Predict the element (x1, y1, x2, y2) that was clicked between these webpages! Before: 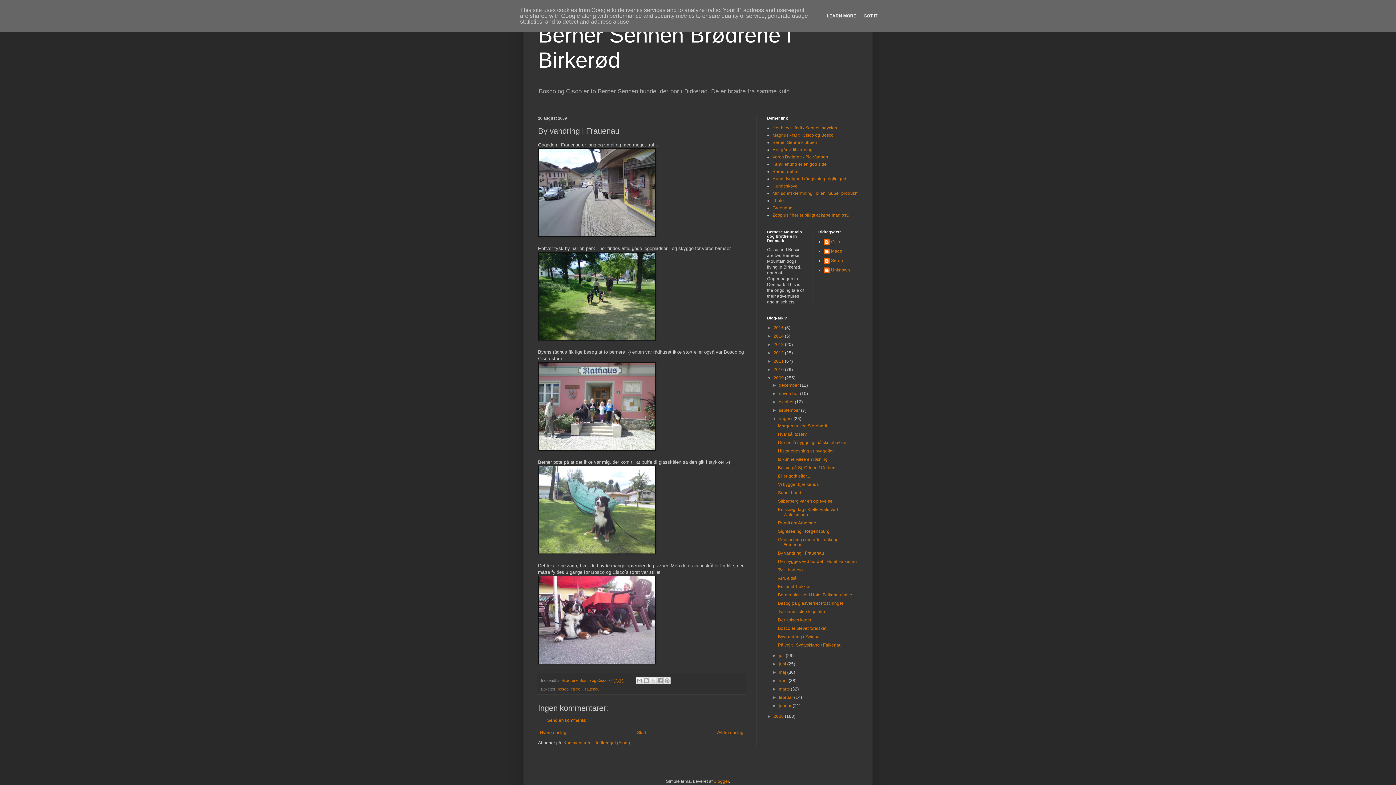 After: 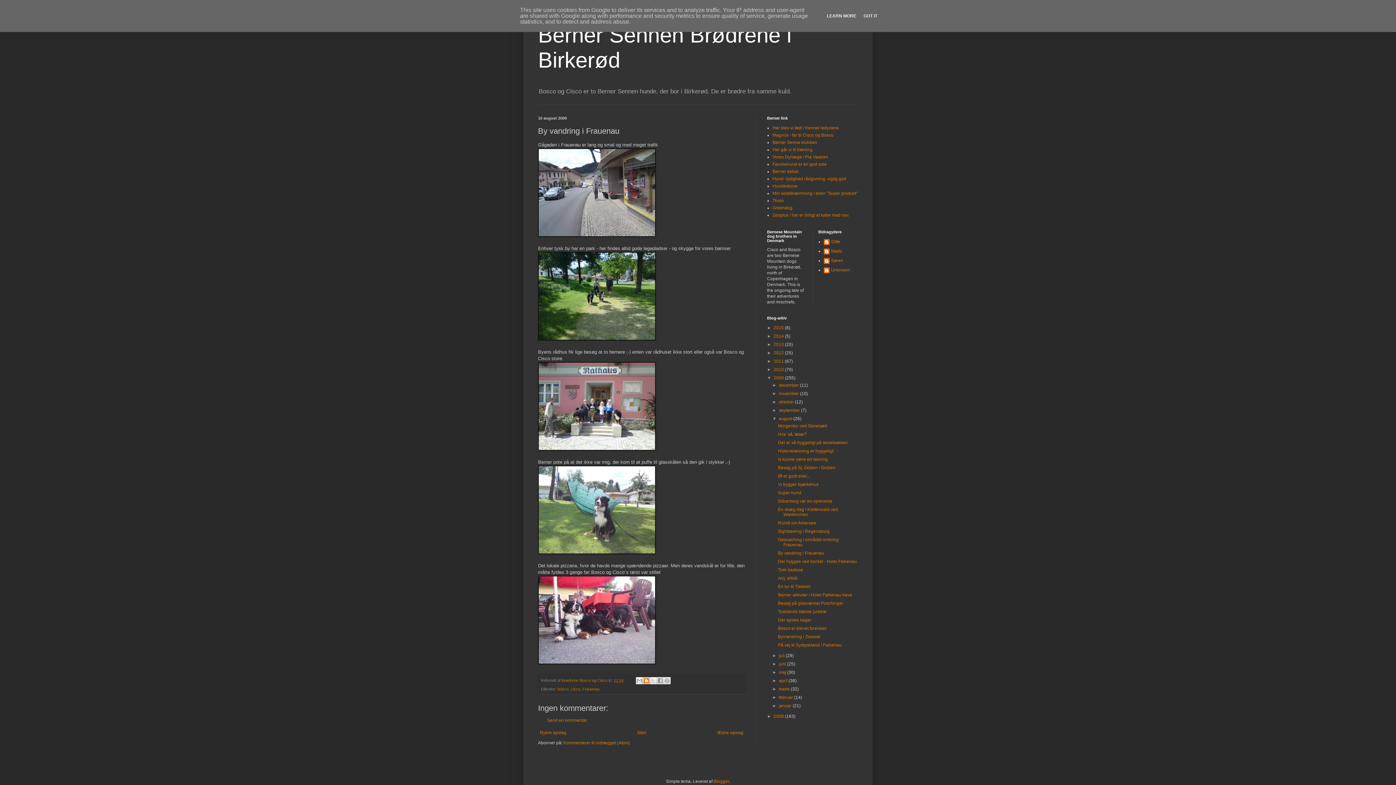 Action: bbox: (643, 677, 650, 684) label: Blog om dette!